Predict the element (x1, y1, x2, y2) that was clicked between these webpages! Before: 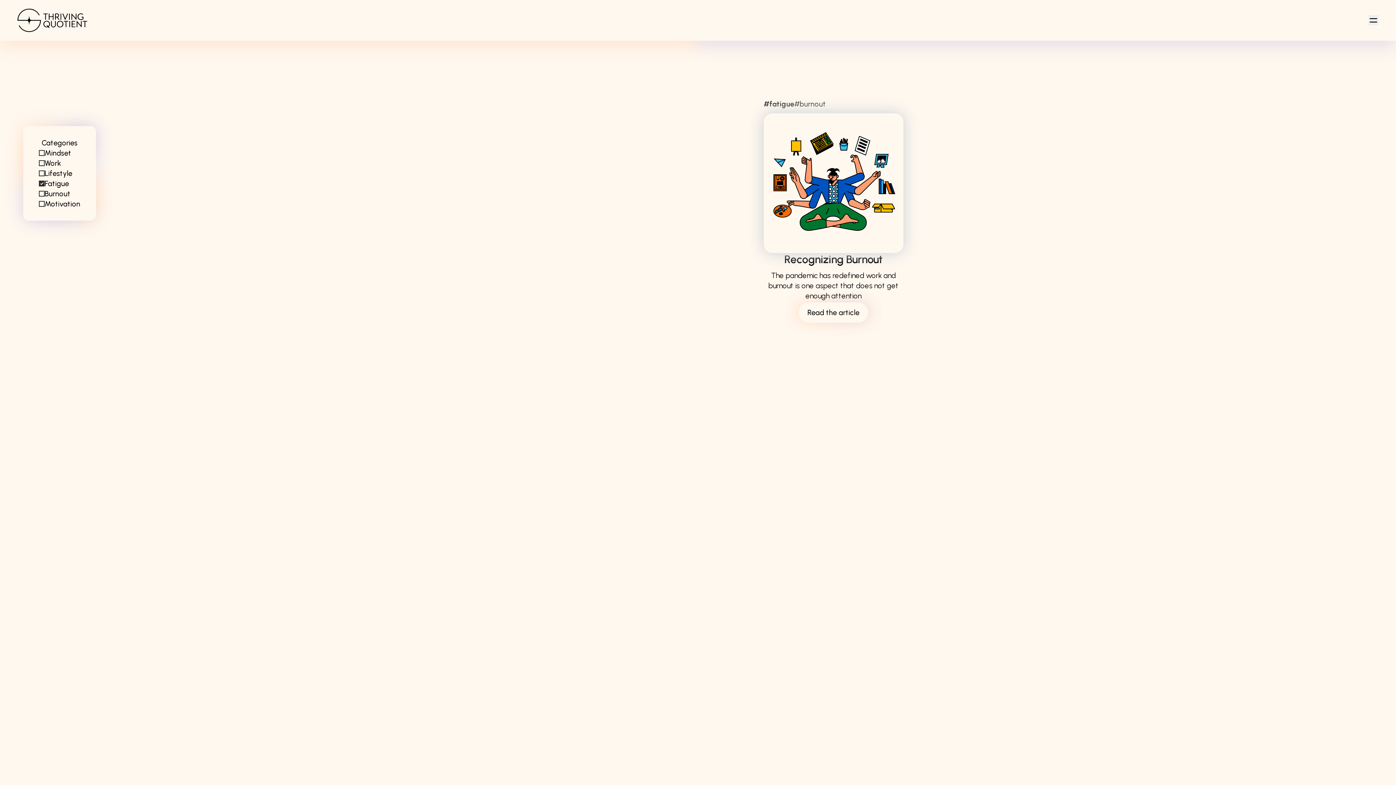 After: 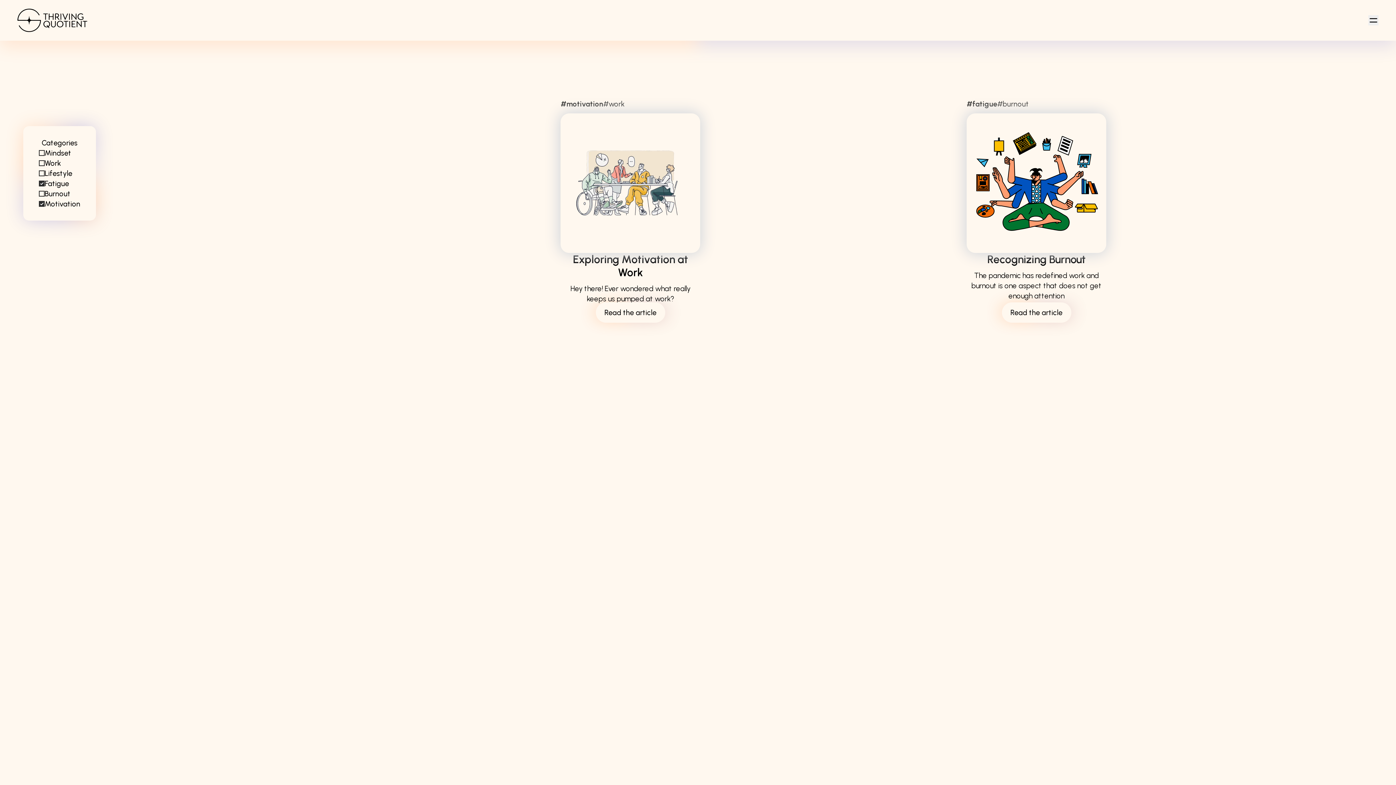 Action: bbox: (38, 199, 80, 209) label: Motivation